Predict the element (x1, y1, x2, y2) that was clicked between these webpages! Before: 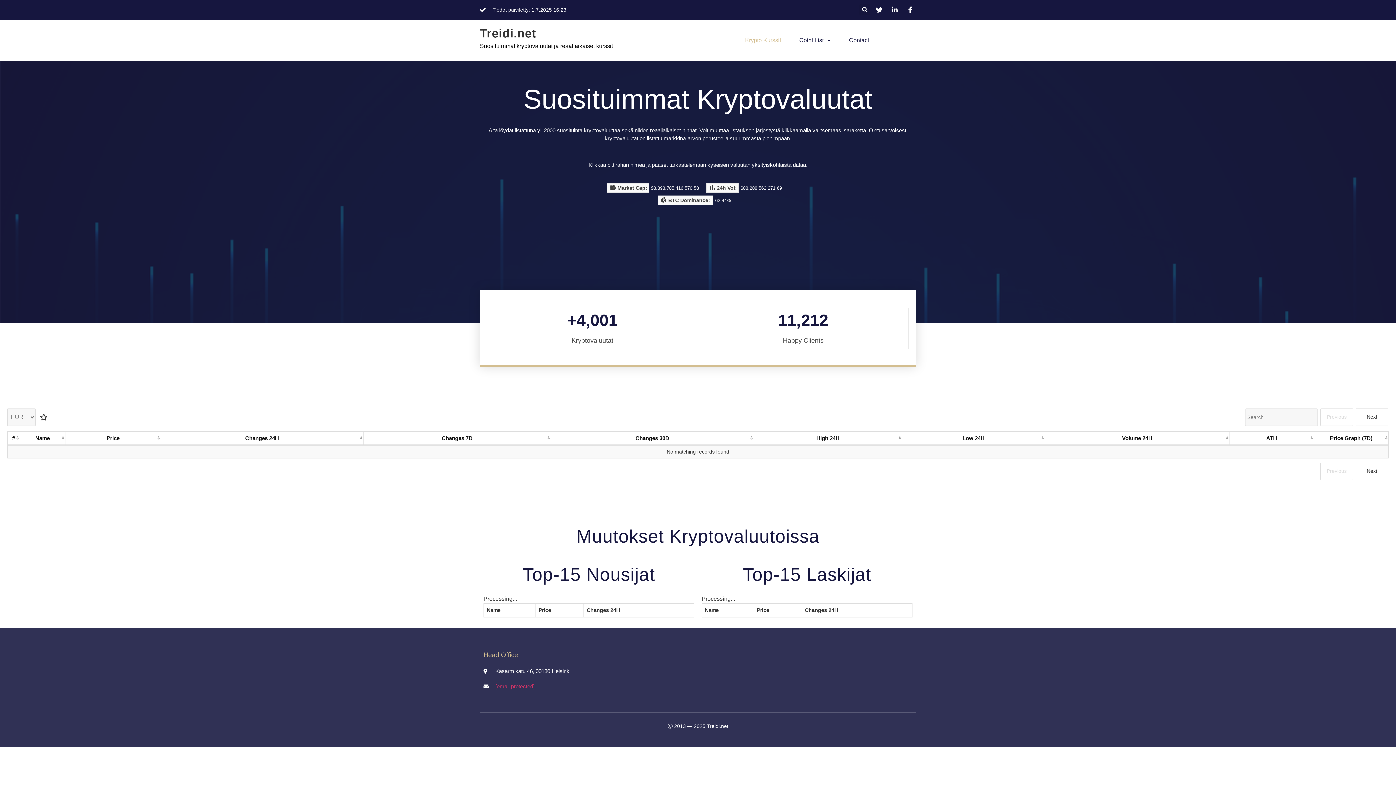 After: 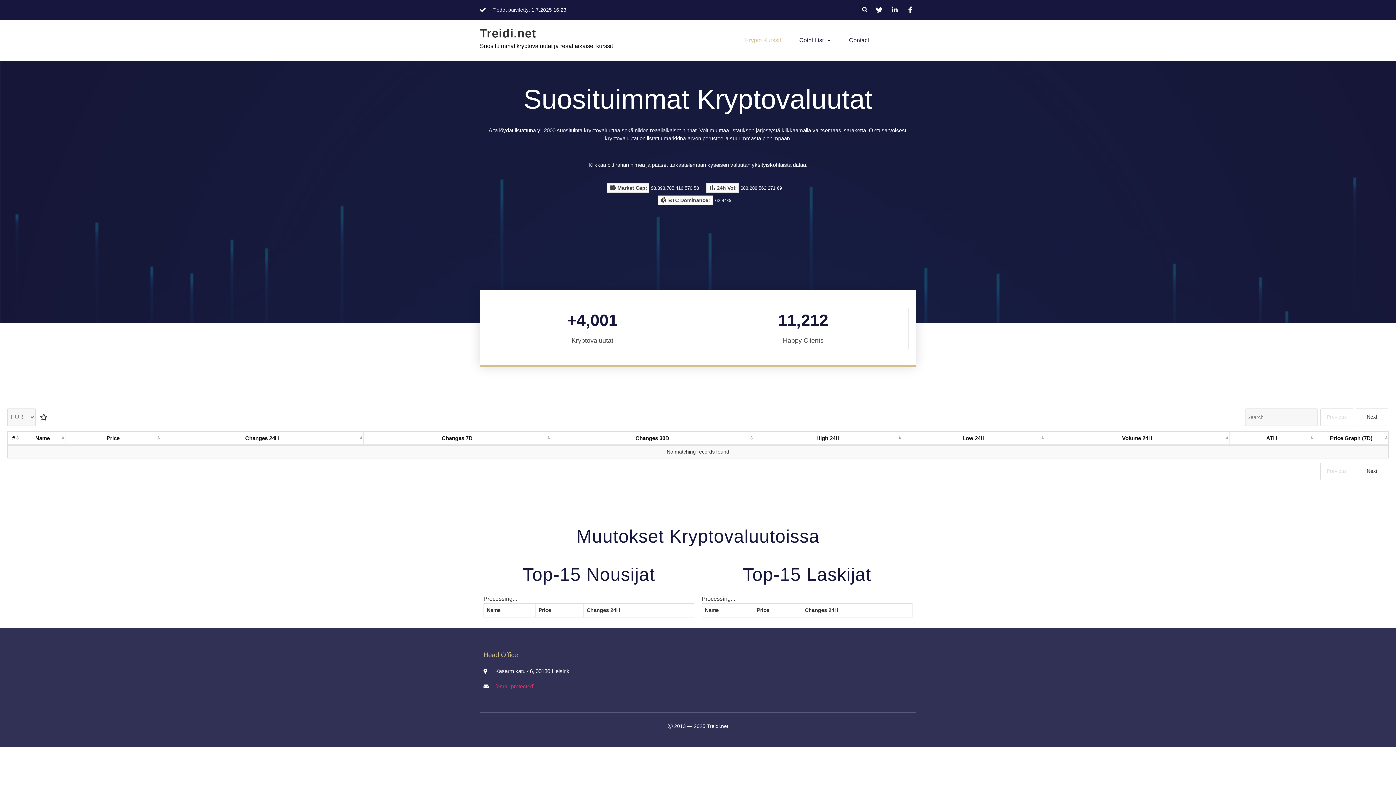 Action: label: Treidi.net bbox: (480, 26, 536, 40)